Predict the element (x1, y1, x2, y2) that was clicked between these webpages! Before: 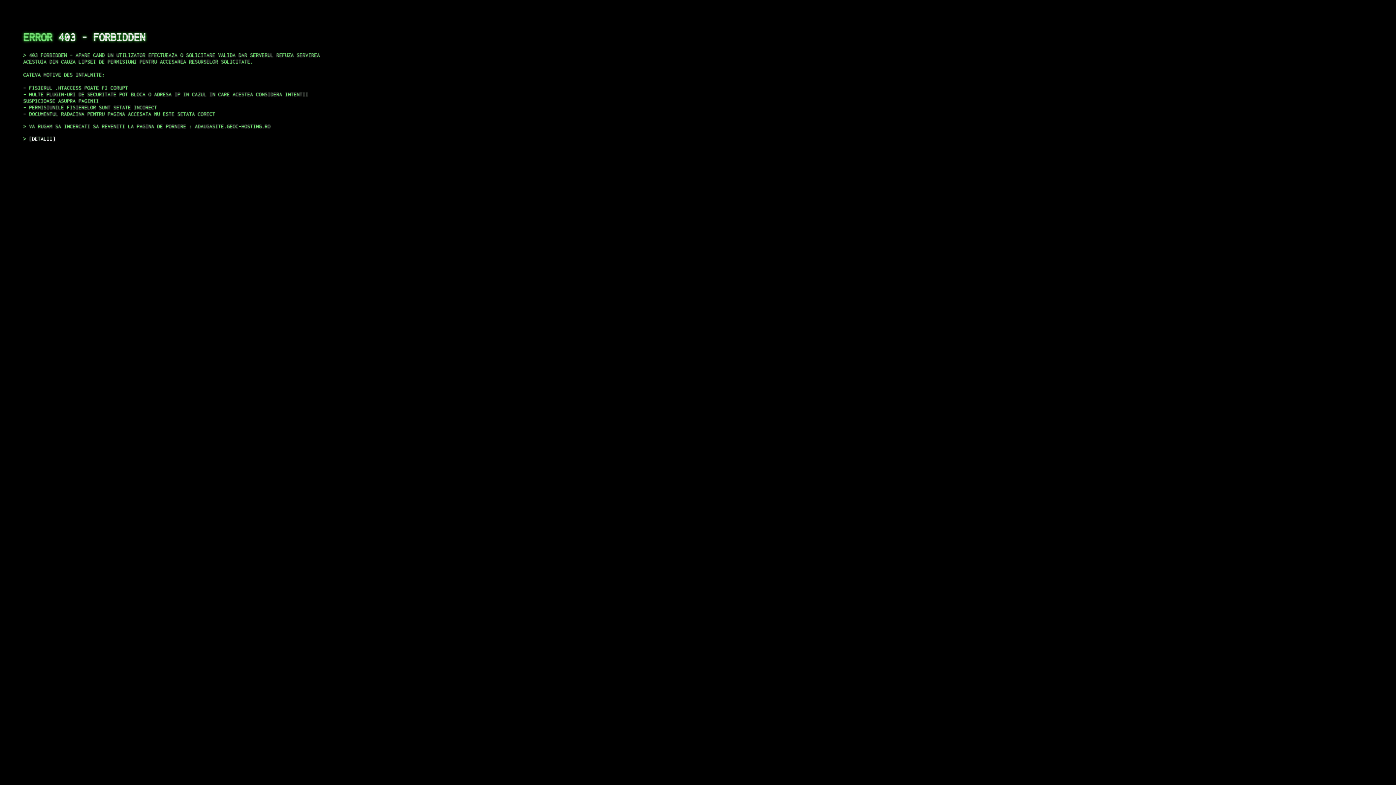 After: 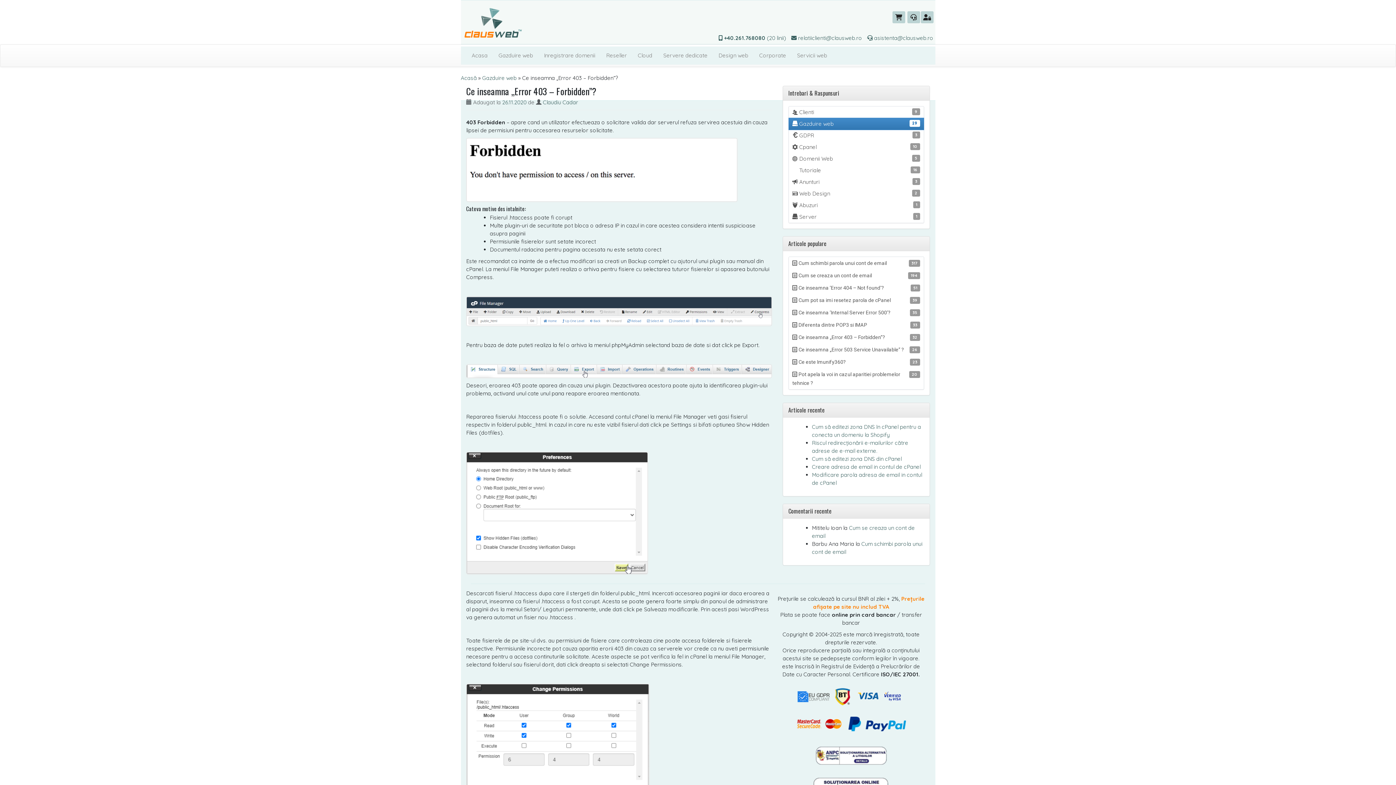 Action: bbox: (29, 135, 55, 141) label: DETALII